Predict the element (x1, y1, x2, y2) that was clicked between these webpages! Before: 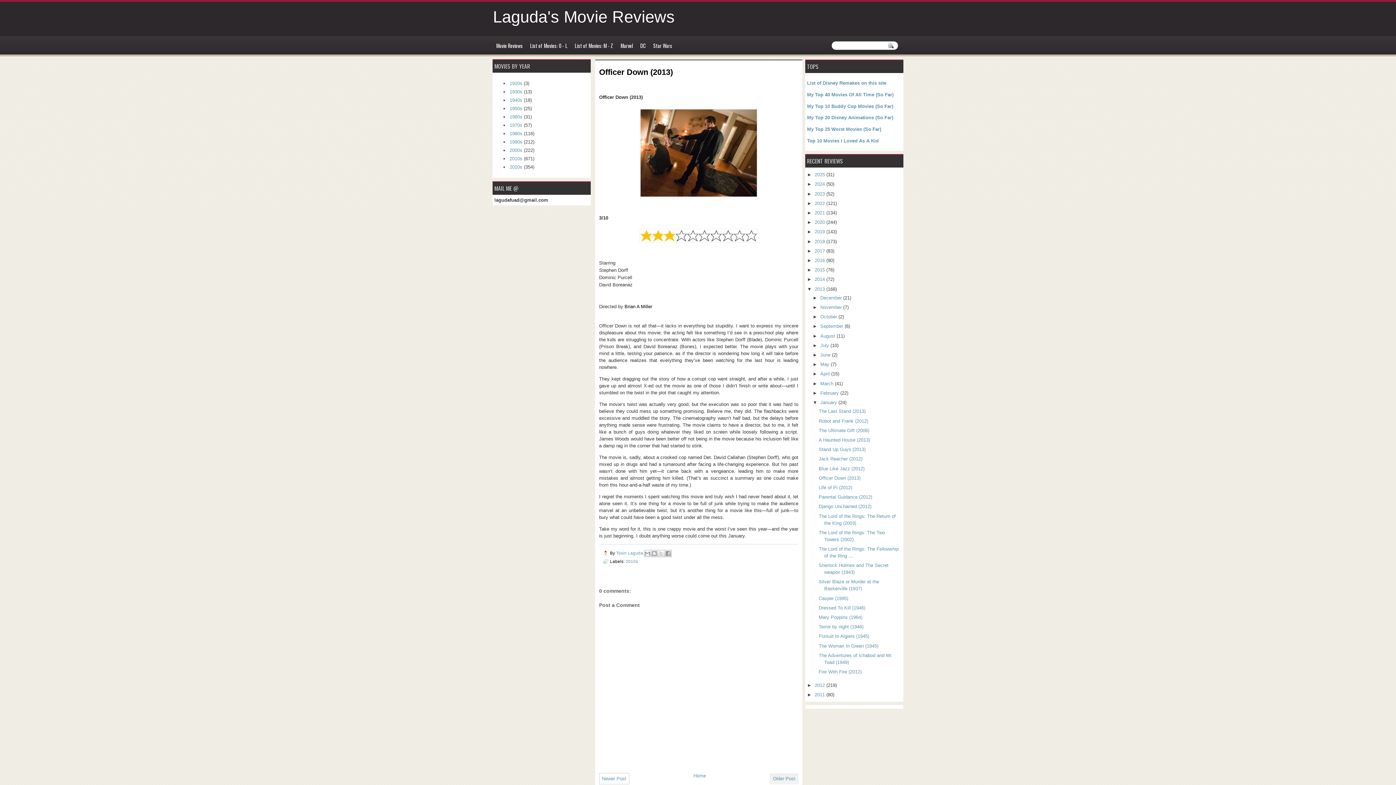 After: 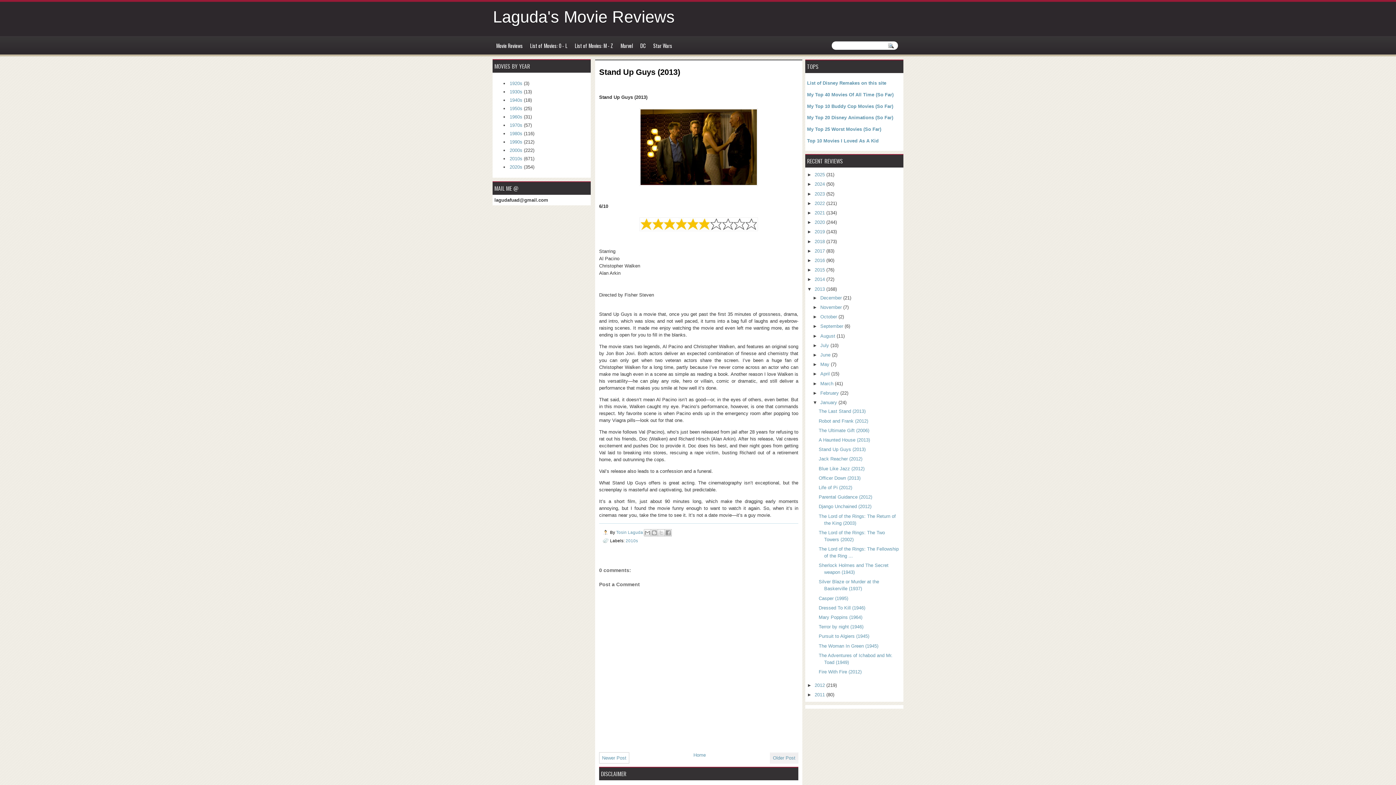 Action: bbox: (818, 446, 865, 452) label: Stand Up Guys (2013)